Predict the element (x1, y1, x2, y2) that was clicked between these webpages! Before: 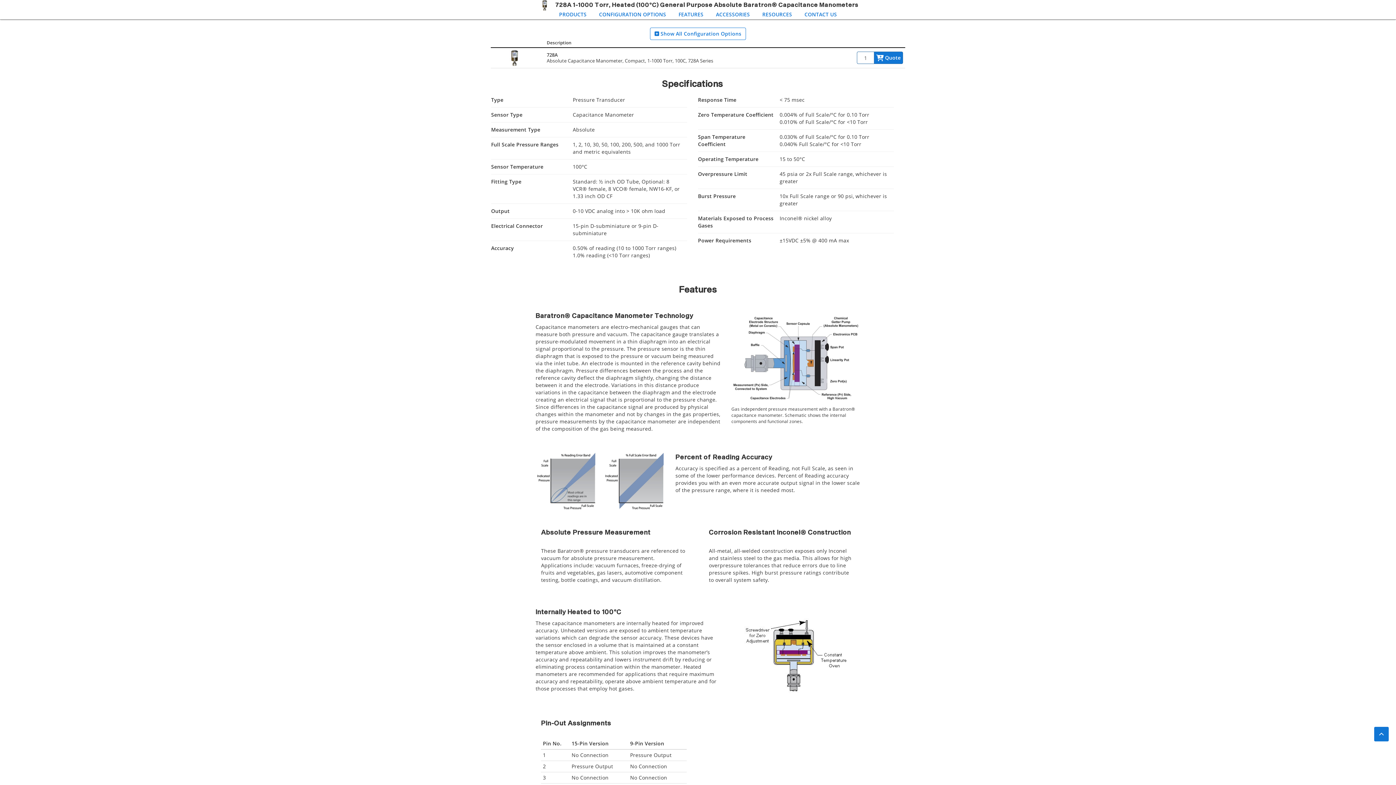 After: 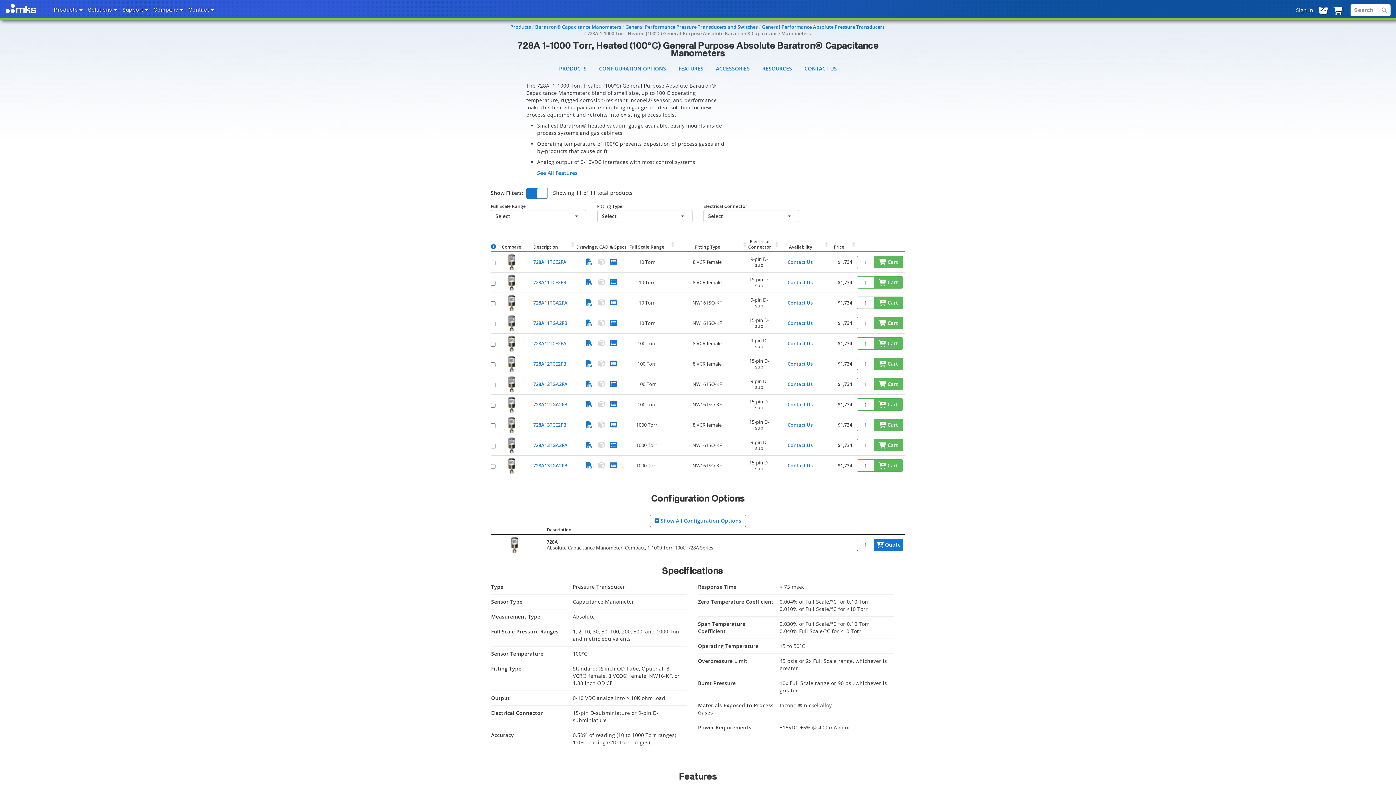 Action: bbox: (1374, 727, 1389, 741)